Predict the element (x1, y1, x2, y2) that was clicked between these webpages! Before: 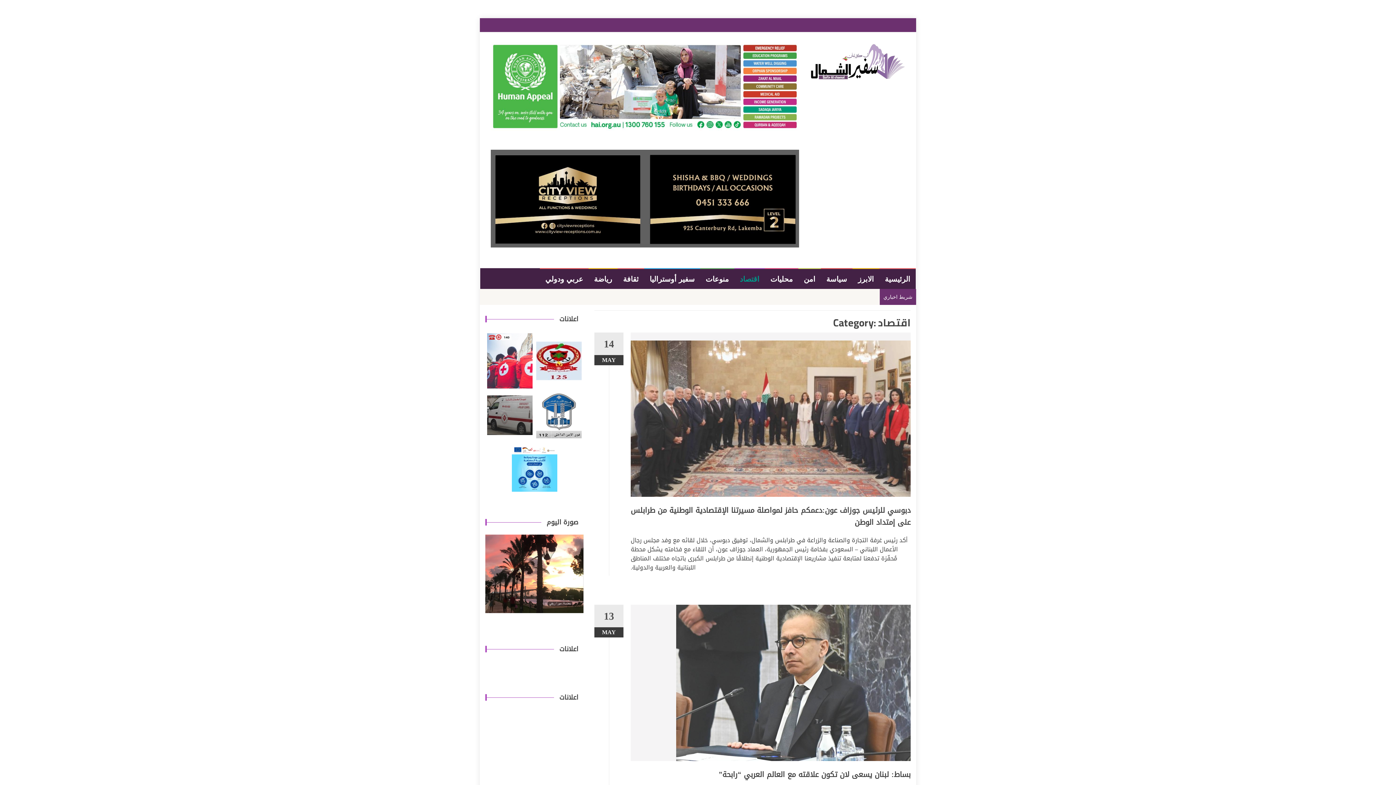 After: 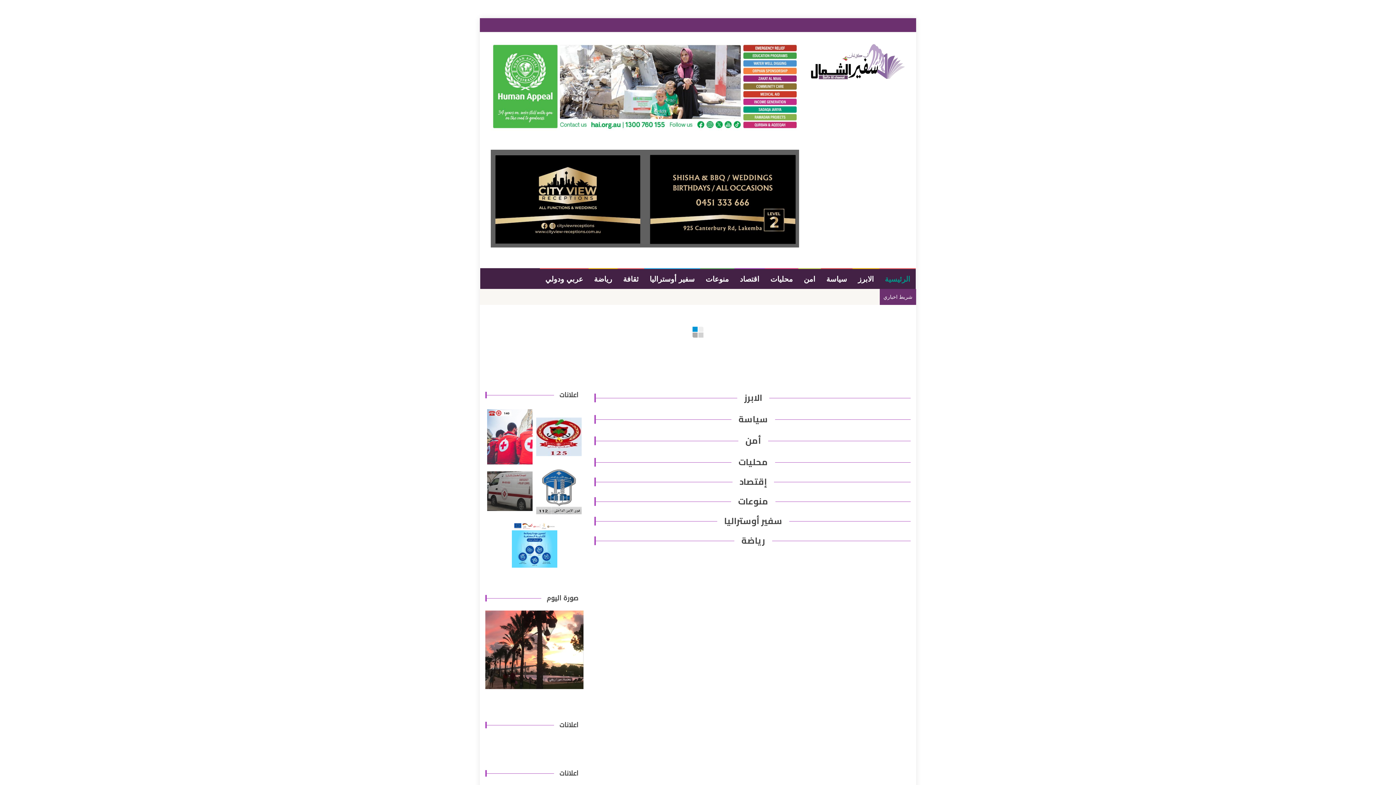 Action: label: الرئيسية bbox: (879, 268, 916, 289)